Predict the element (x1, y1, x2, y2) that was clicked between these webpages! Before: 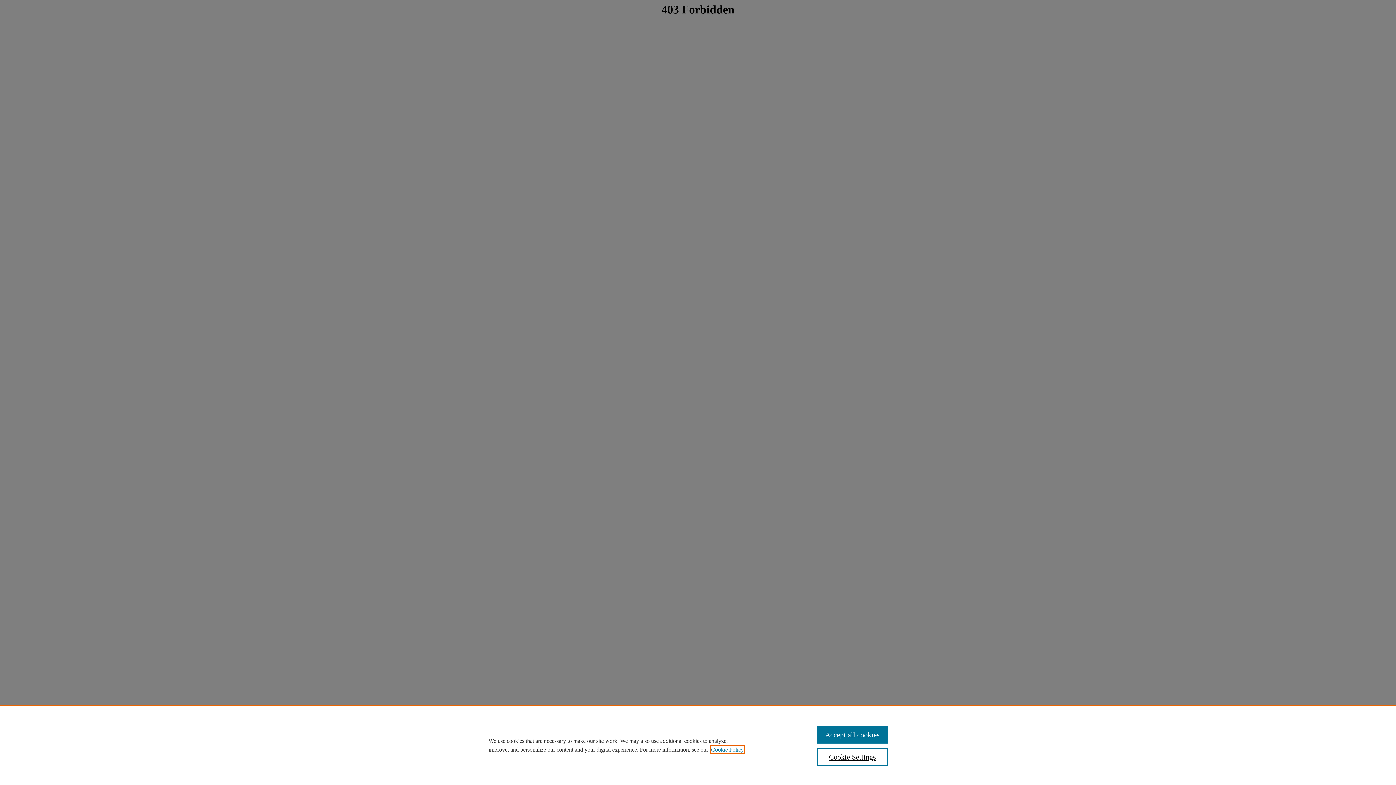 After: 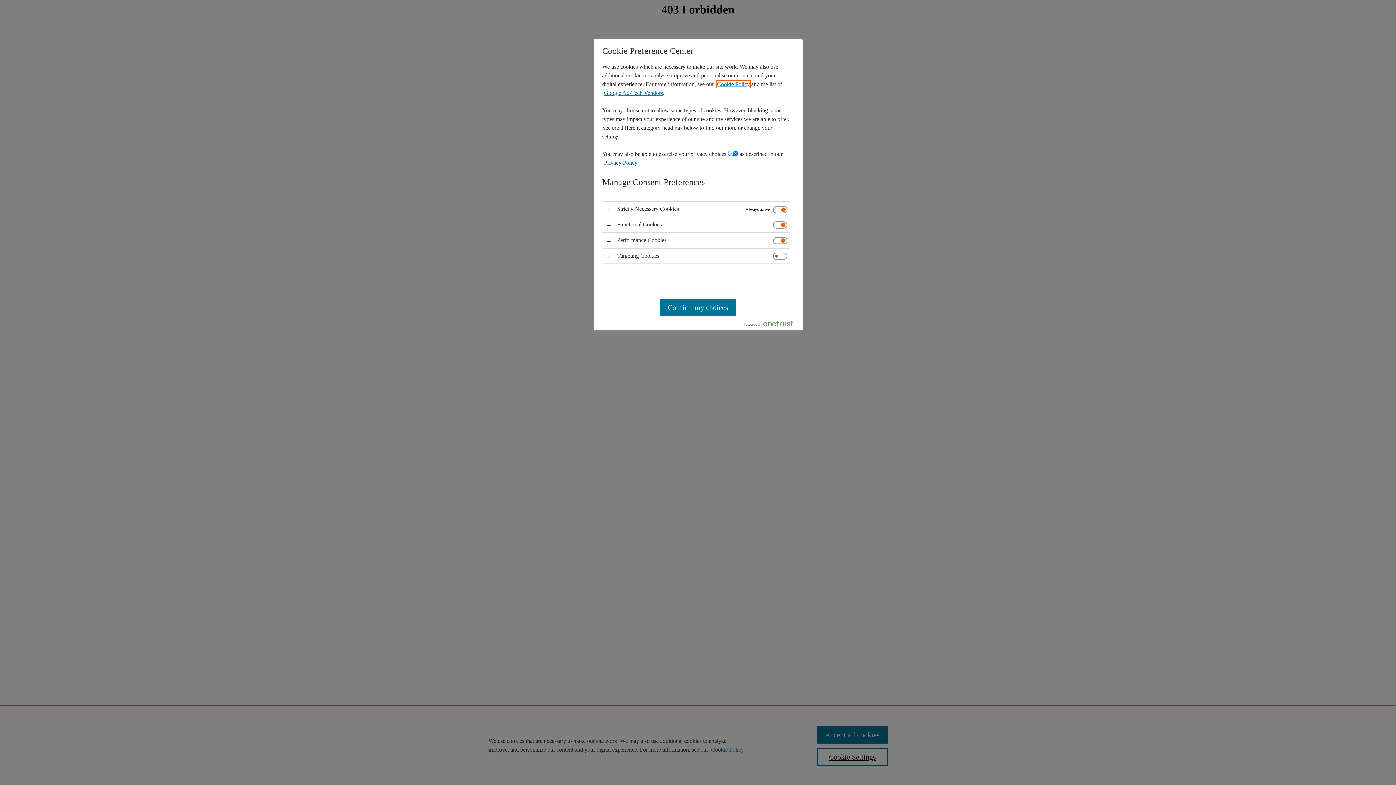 Action: label: Cookie Settings bbox: (817, 748, 887, 766)